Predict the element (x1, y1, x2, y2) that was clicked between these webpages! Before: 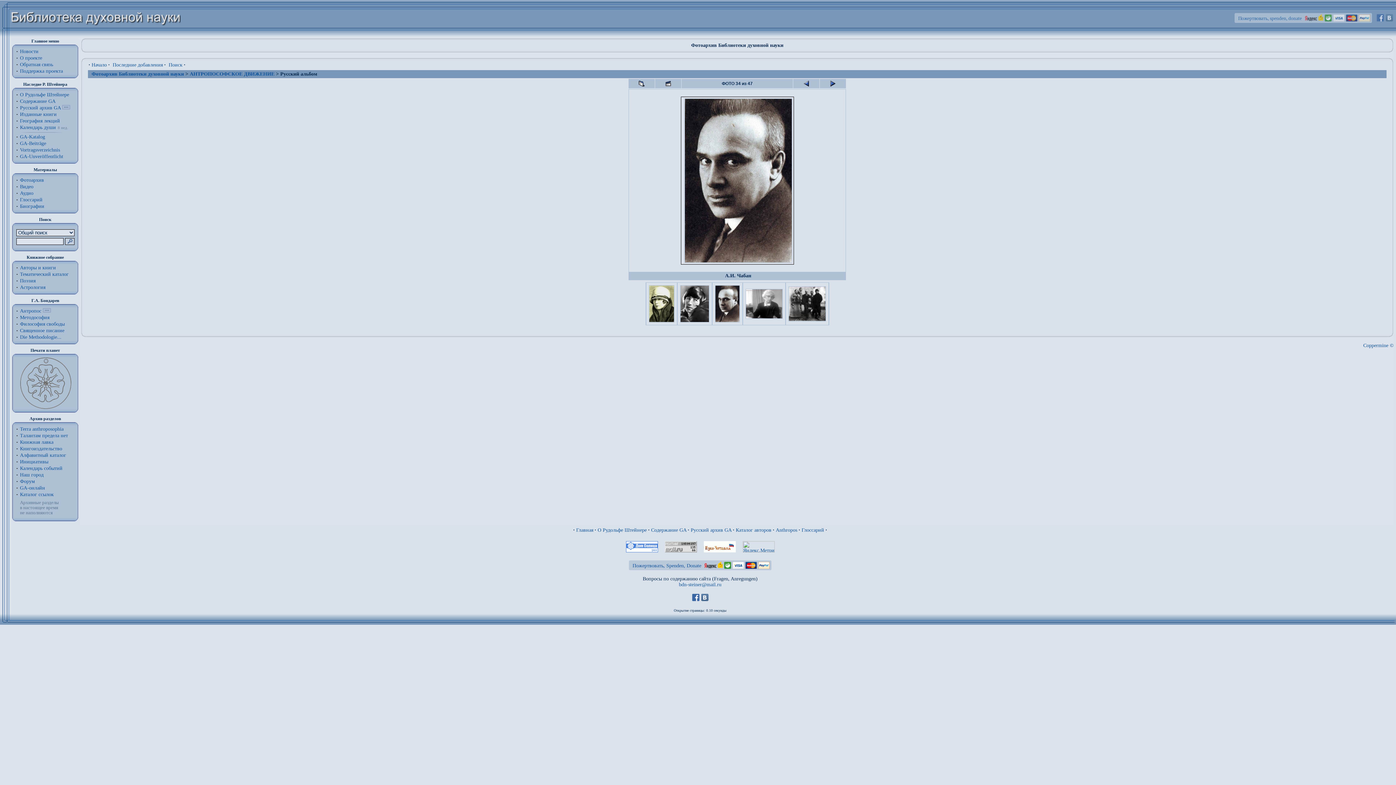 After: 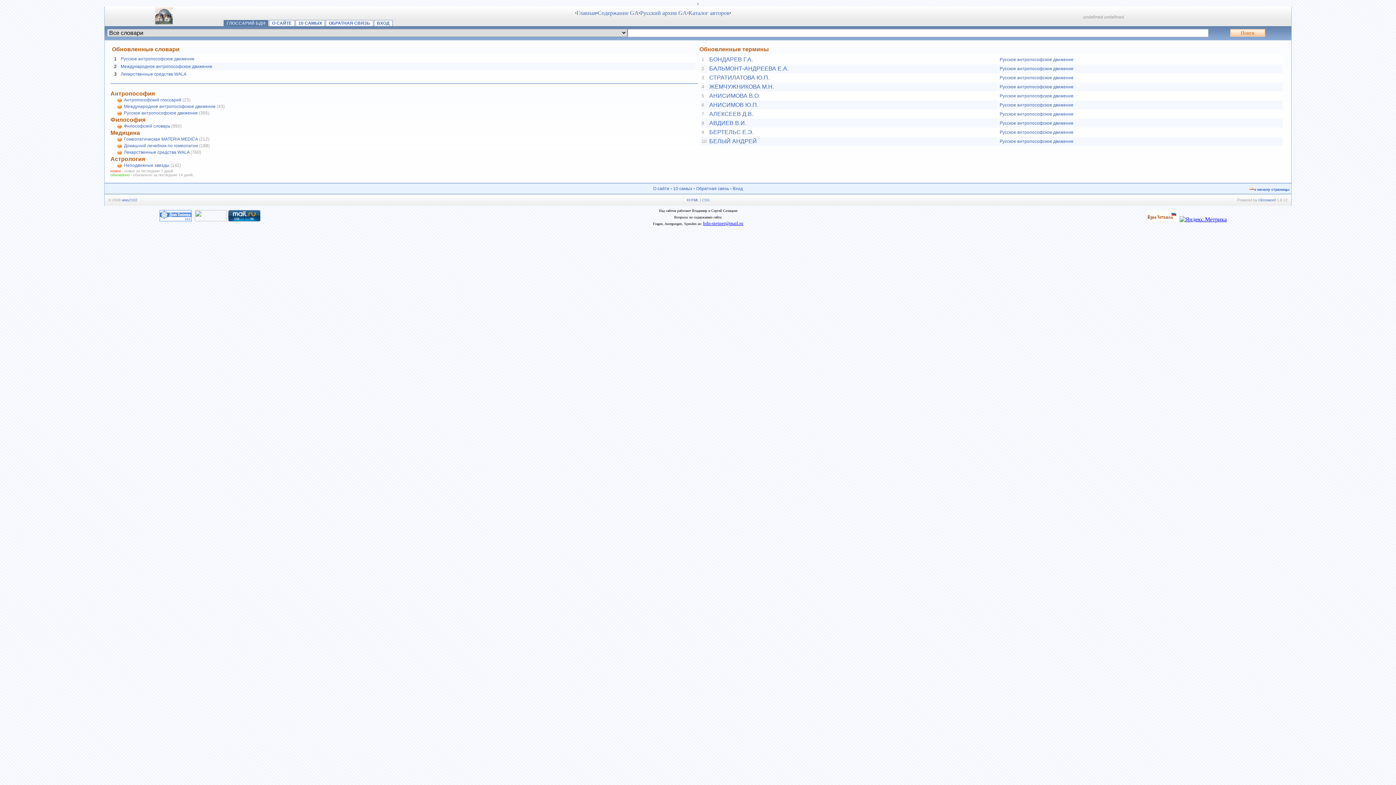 Action: label: Глоссарий bbox: (801, 527, 824, 533)